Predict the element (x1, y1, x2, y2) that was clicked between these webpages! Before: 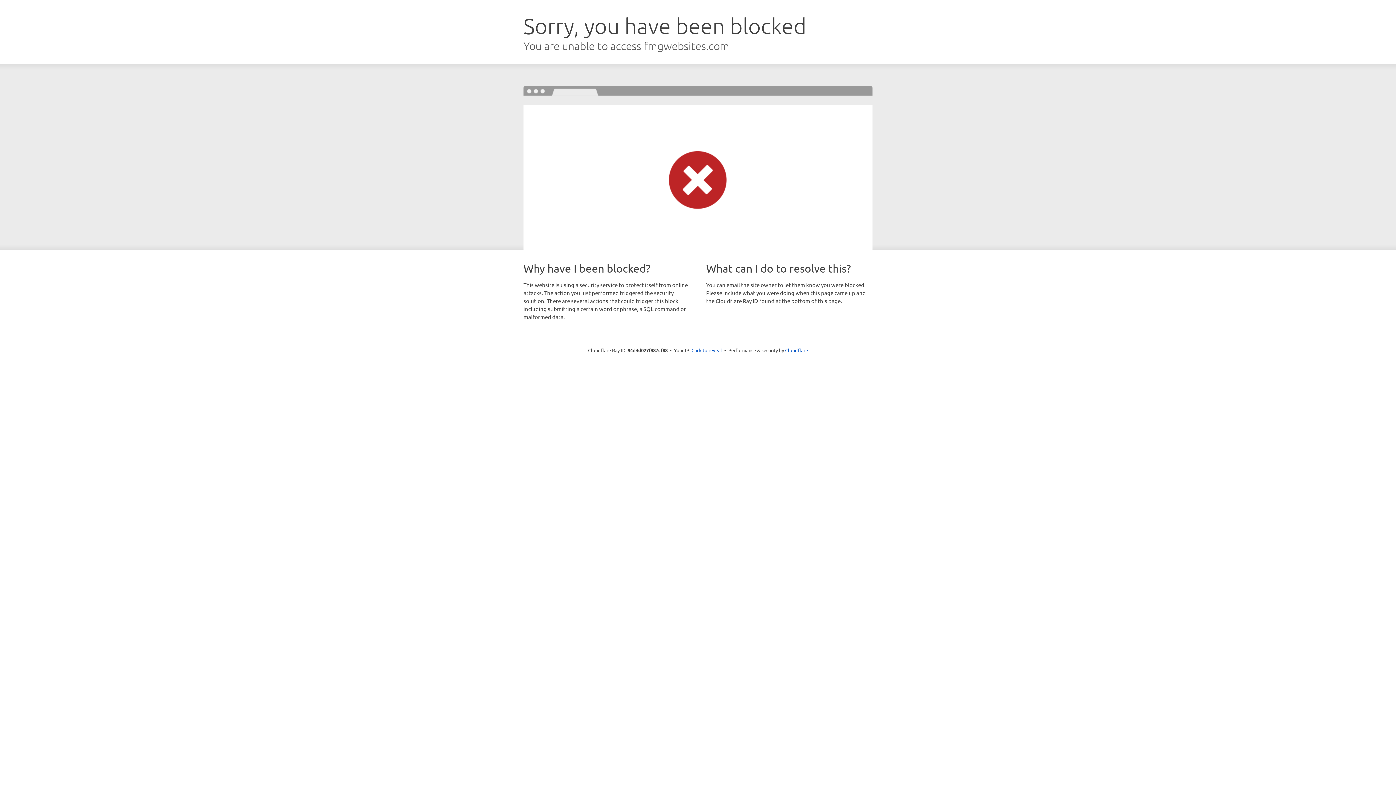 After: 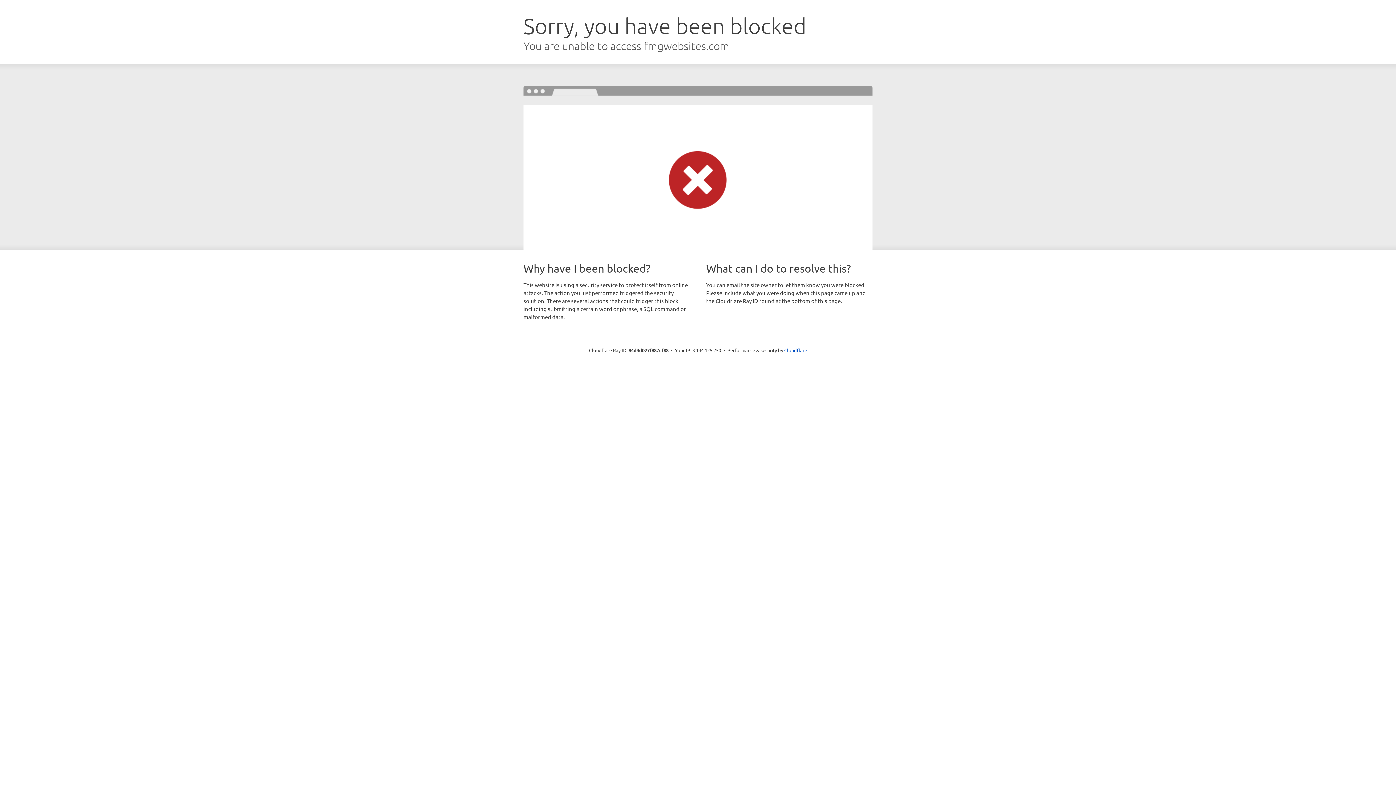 Action: label: Click to reveal bbox: (691, 346, 722, 353)